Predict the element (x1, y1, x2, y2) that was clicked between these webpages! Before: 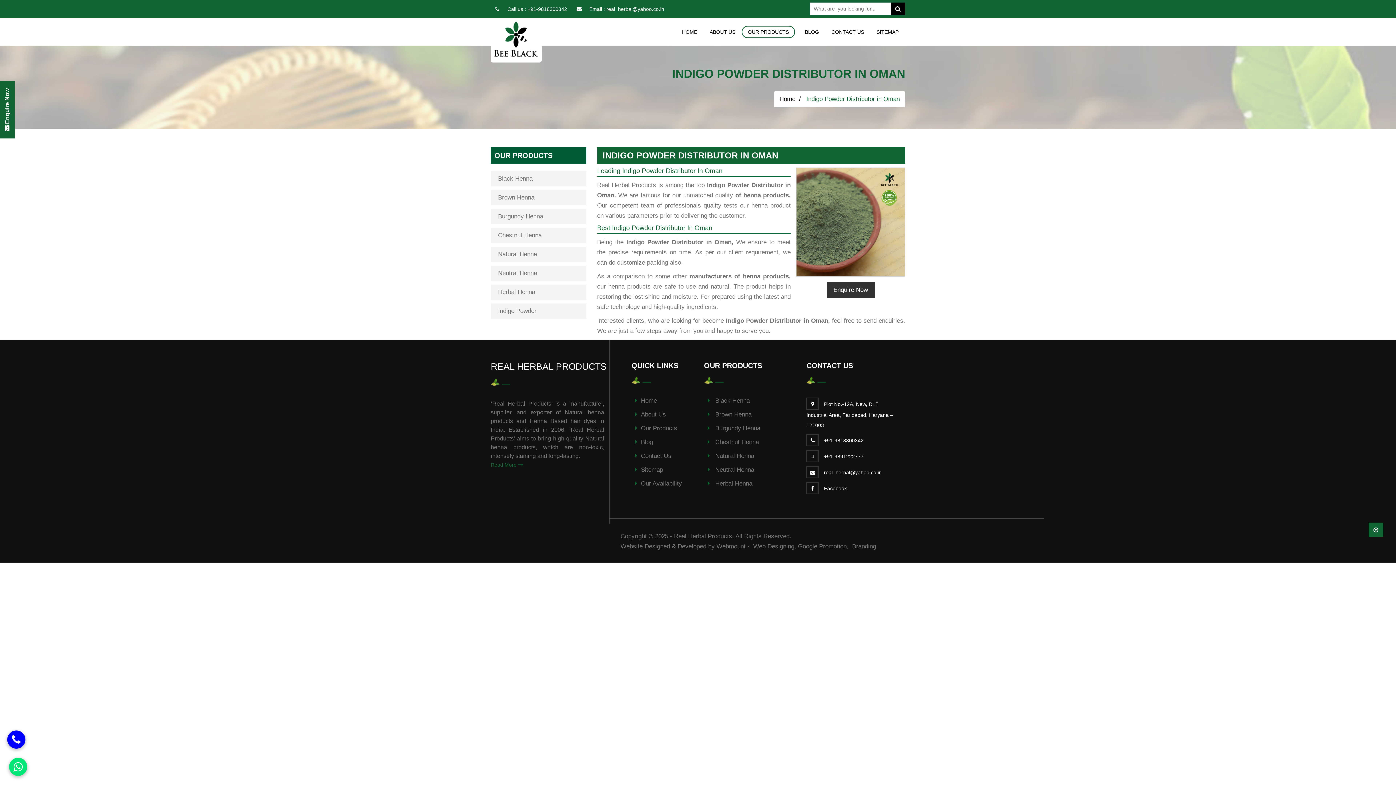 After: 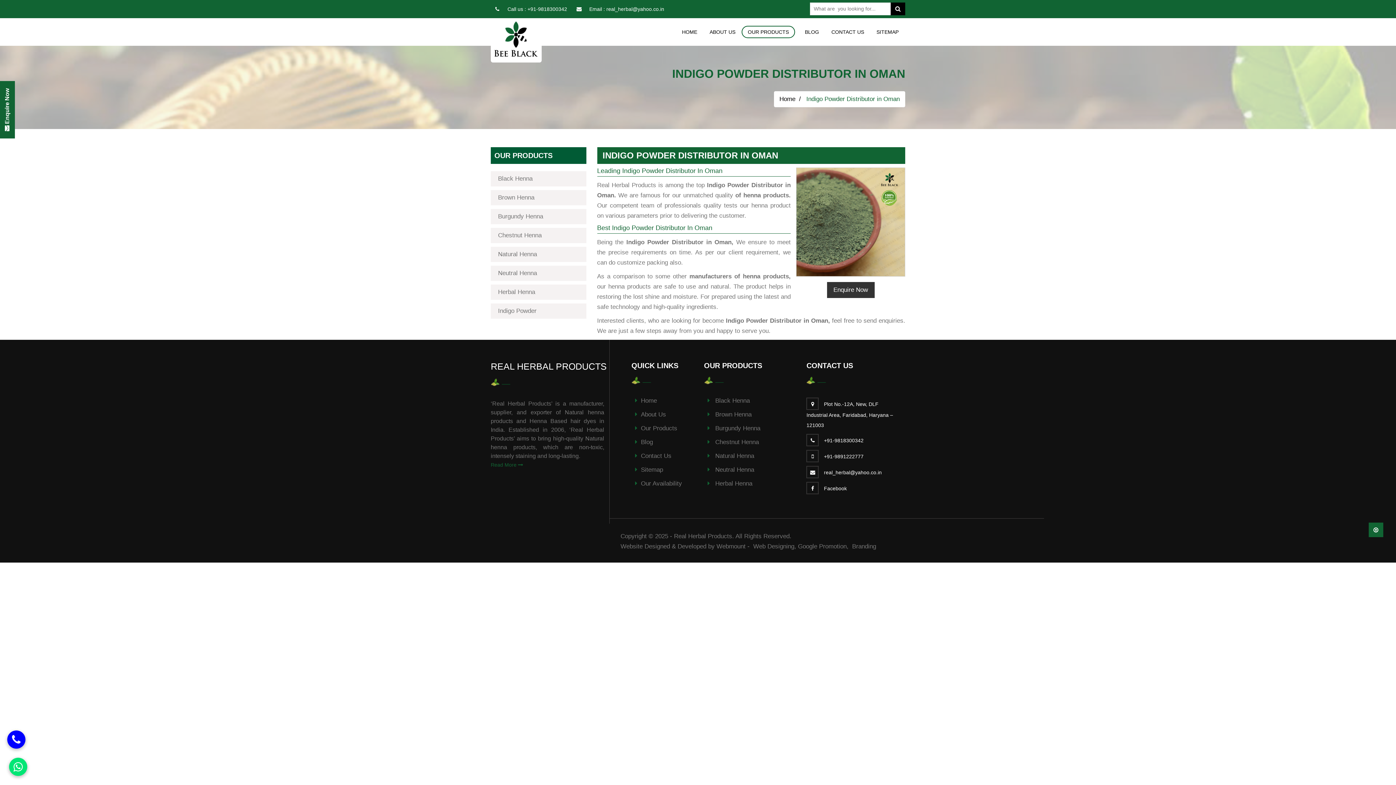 Action: bbox: (890, 2, 905, 15)